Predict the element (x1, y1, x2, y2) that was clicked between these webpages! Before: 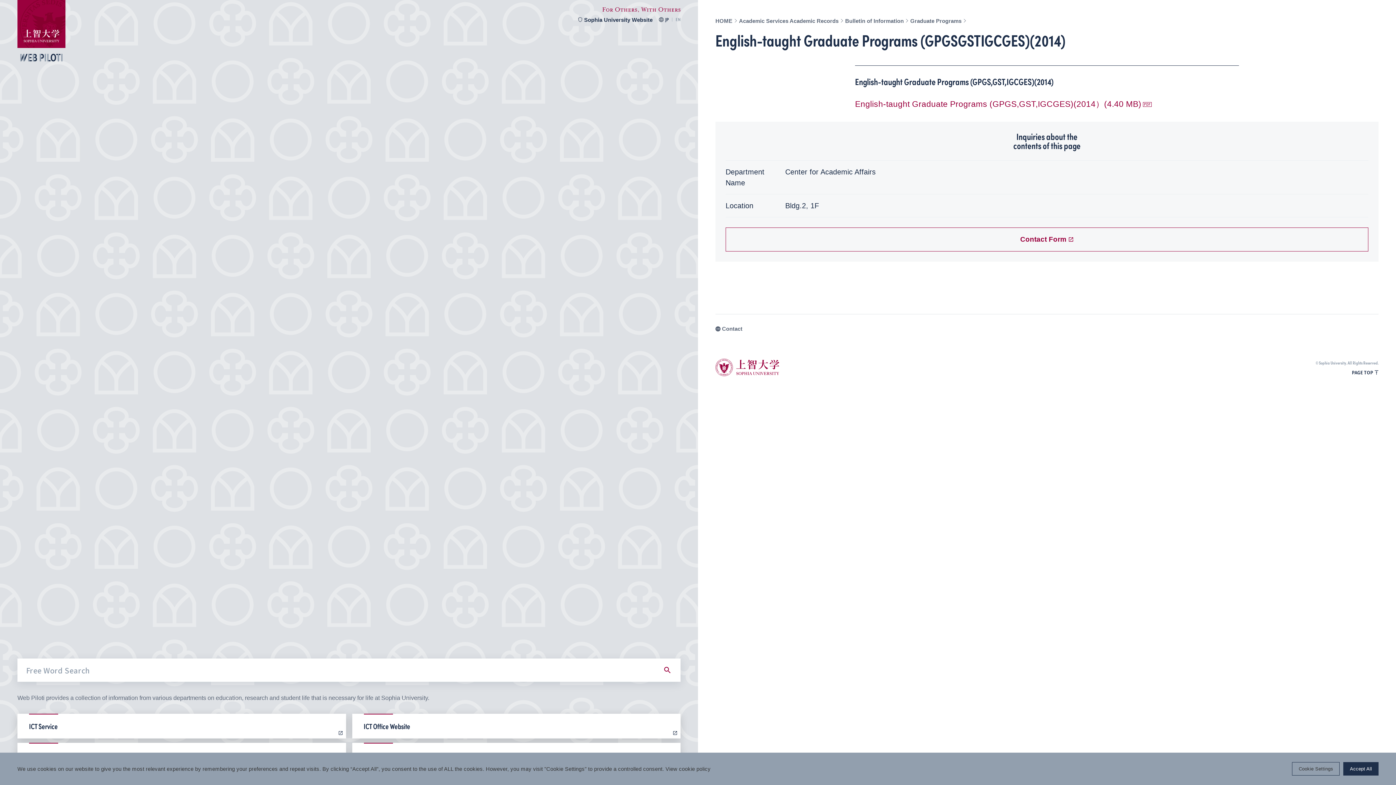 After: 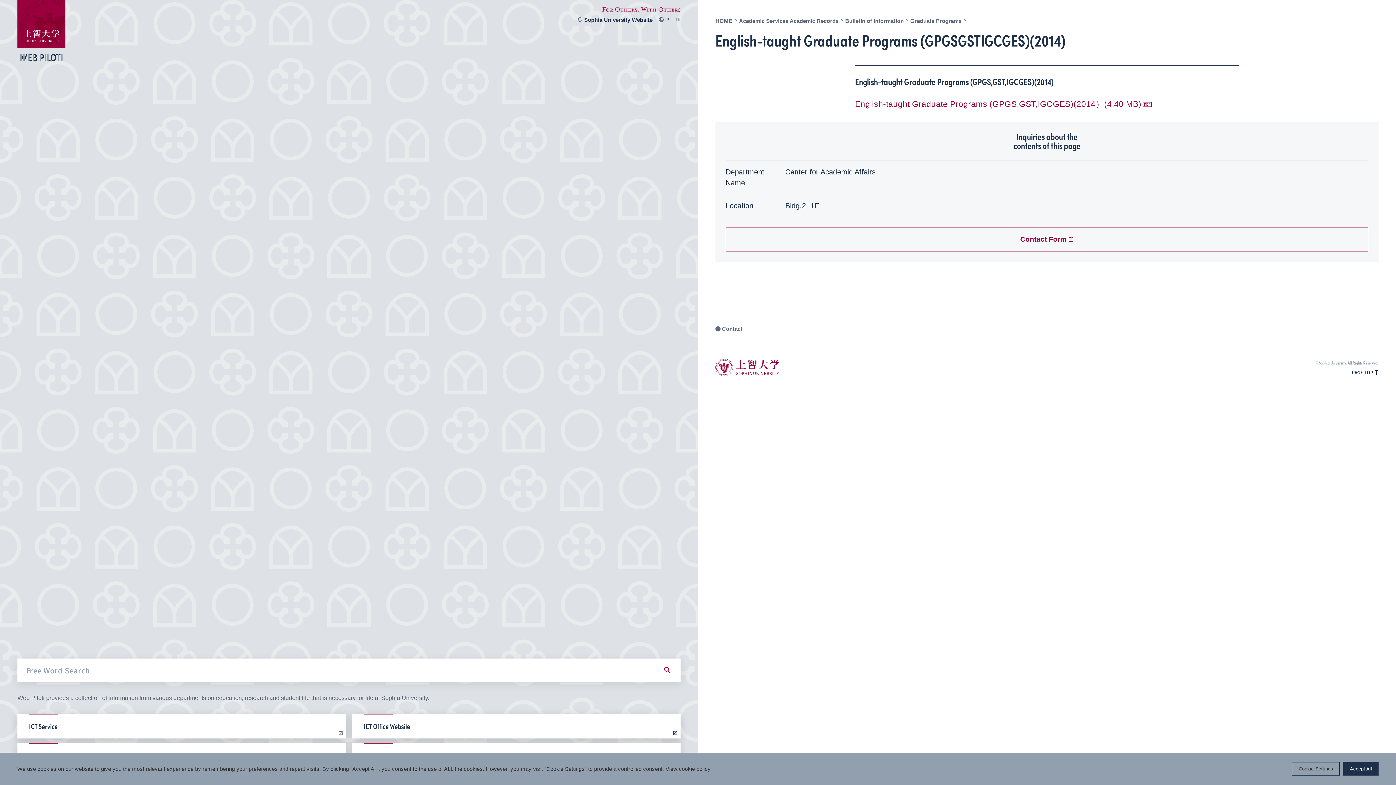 Action: label: View cookie policy bbox: (665, 766, 710, 772)